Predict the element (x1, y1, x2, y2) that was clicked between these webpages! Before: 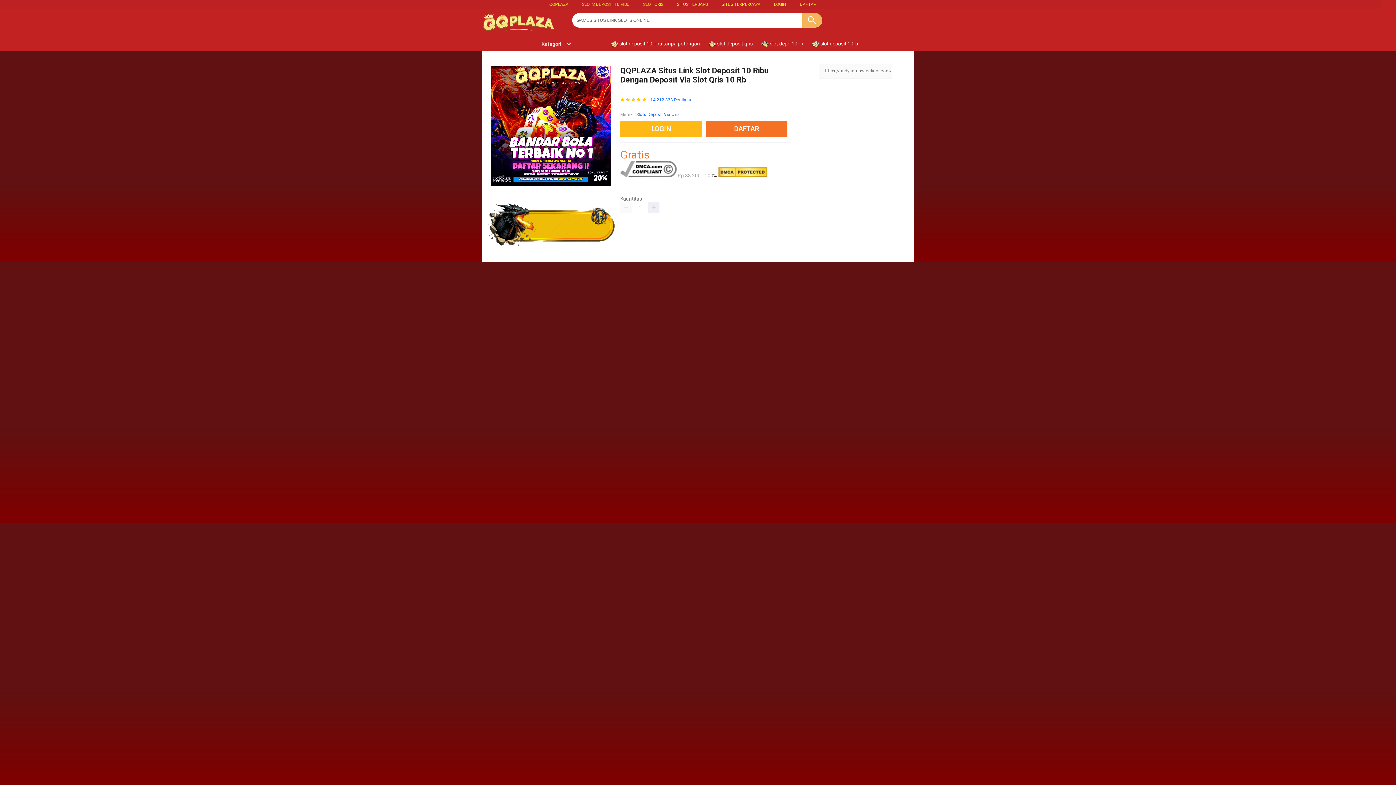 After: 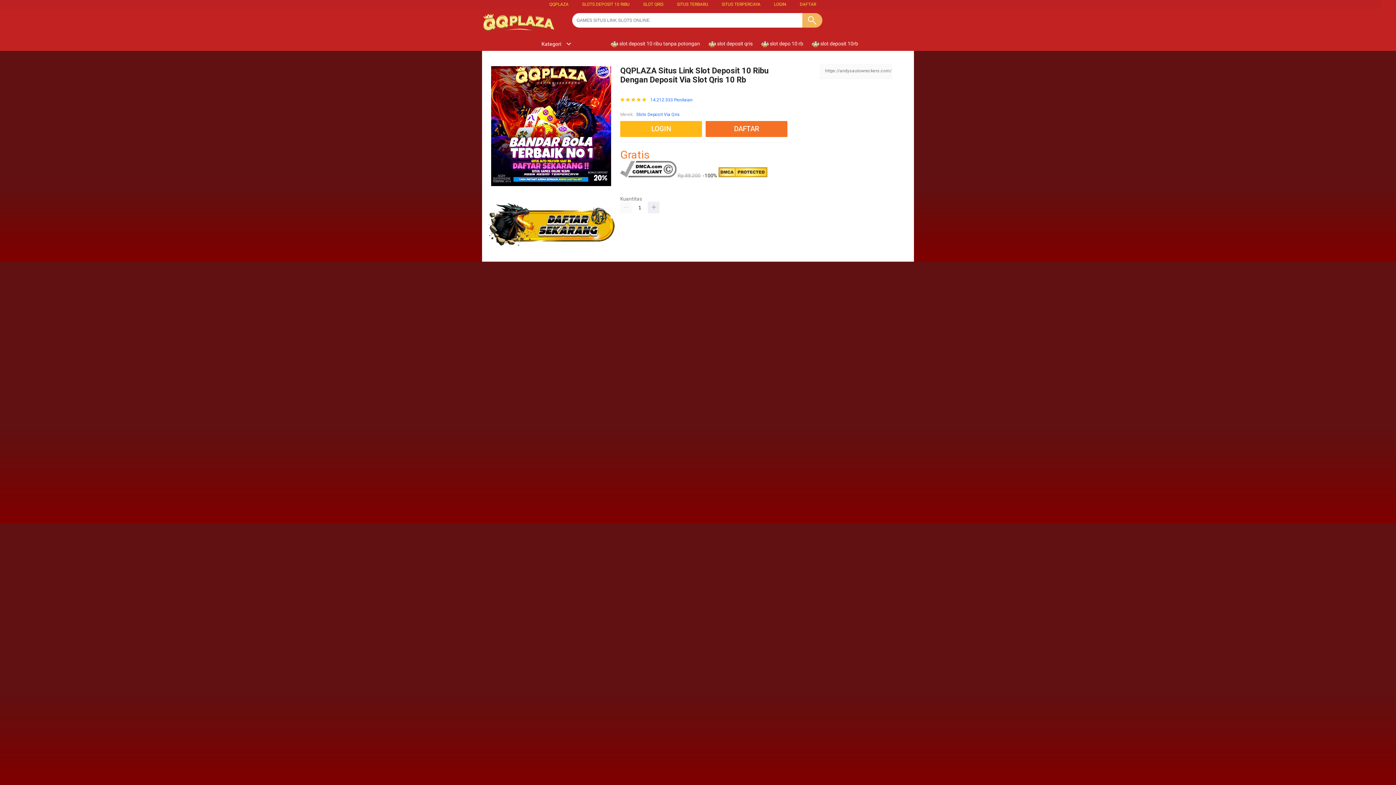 Action: label: SLOTS DEPOSIT 10 RIBU bbox: (582, 1, 629, 6)